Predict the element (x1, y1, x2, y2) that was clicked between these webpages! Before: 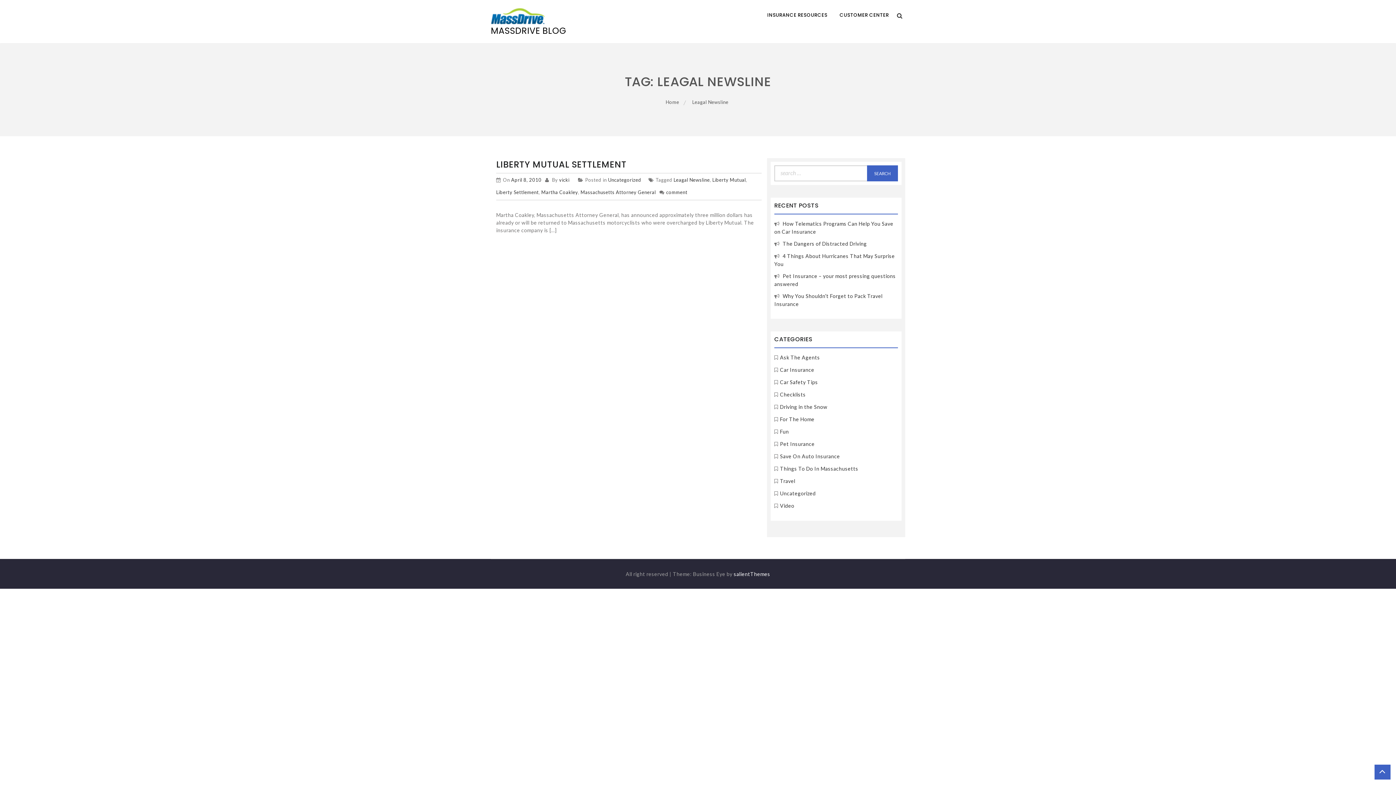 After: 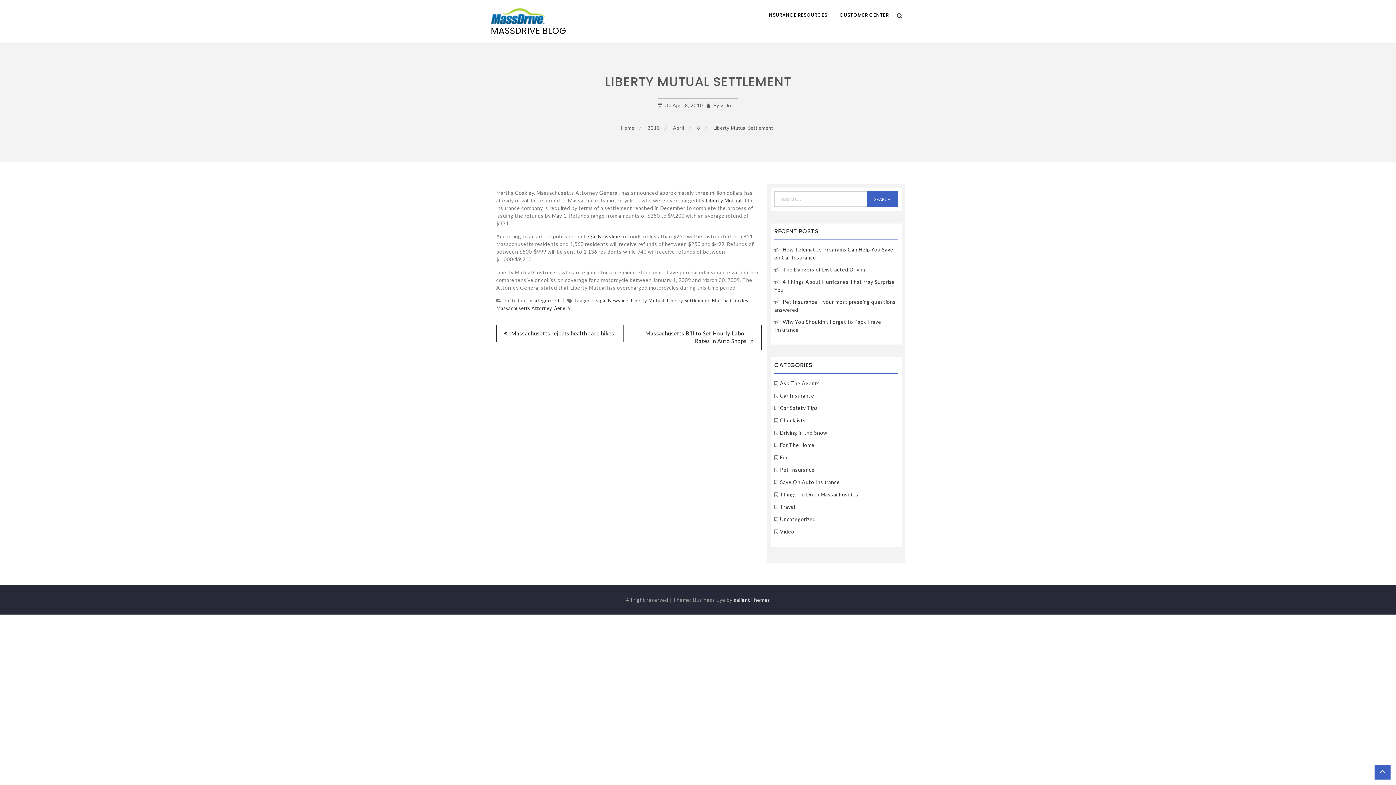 Action: label: LIBERTY MUTUAL SETTLEMENT bbox: (496, 158, 626, 170)